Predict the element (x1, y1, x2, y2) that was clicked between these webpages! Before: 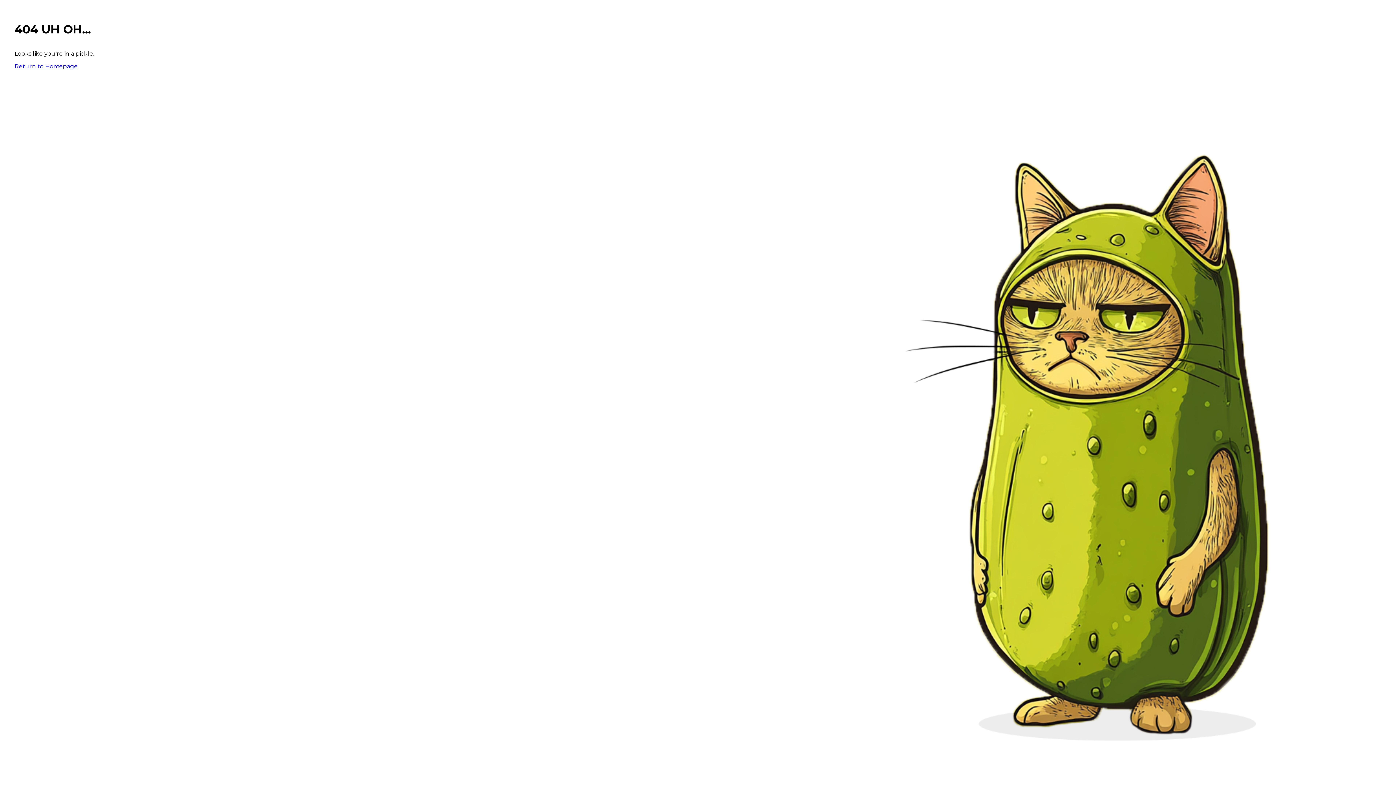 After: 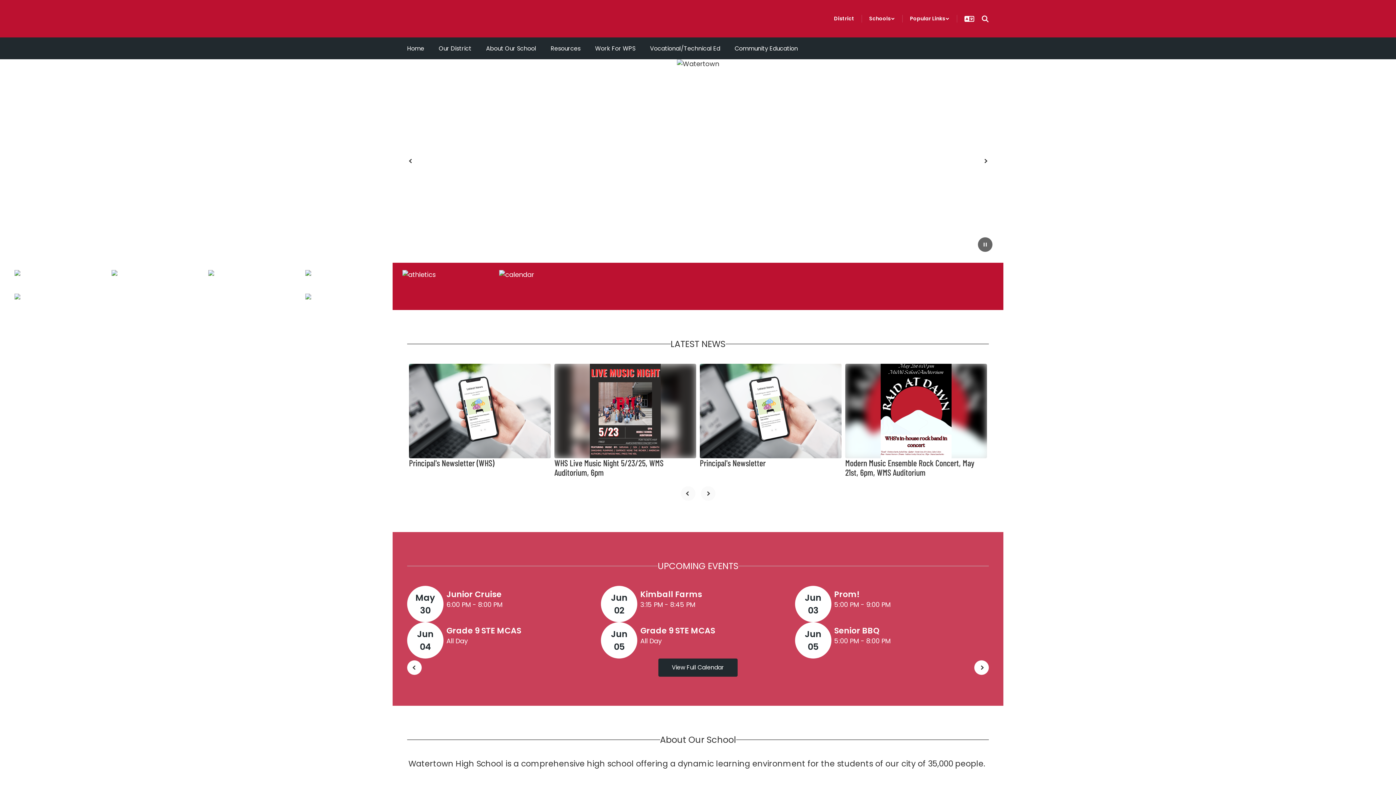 Action: bbox: (14, 62, 77, 69) label: Return to Homepage